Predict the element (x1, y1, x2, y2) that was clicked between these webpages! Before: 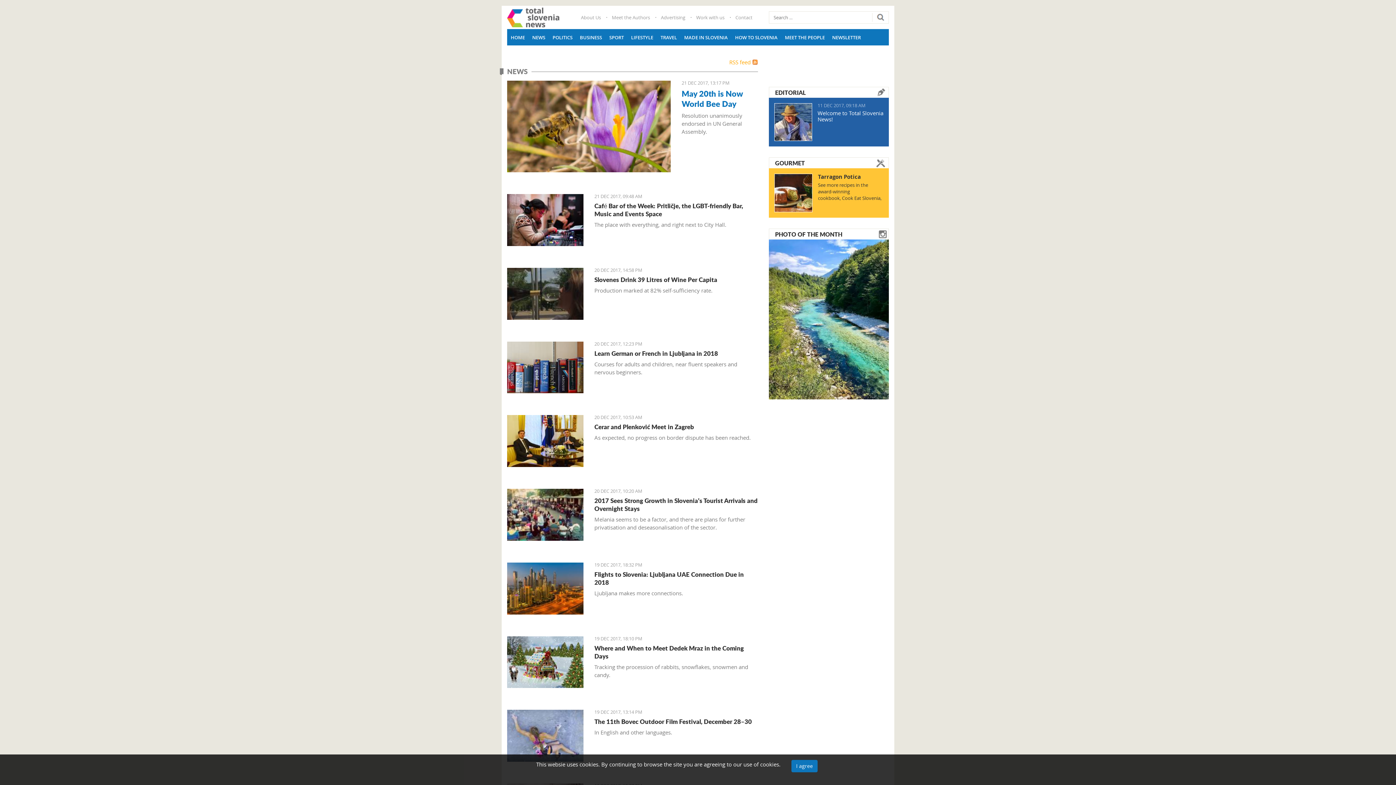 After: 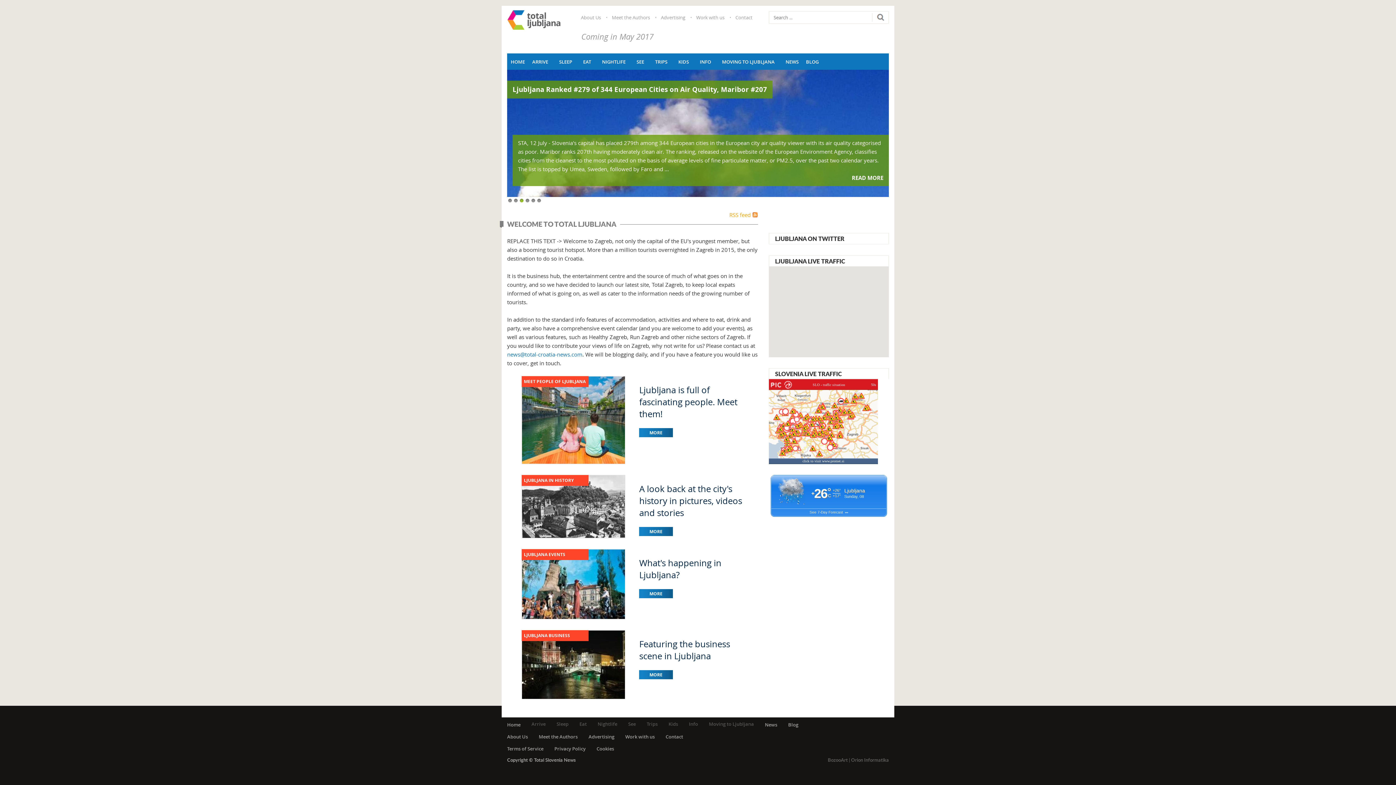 Action: bbox: (835, 762, 844, 767)